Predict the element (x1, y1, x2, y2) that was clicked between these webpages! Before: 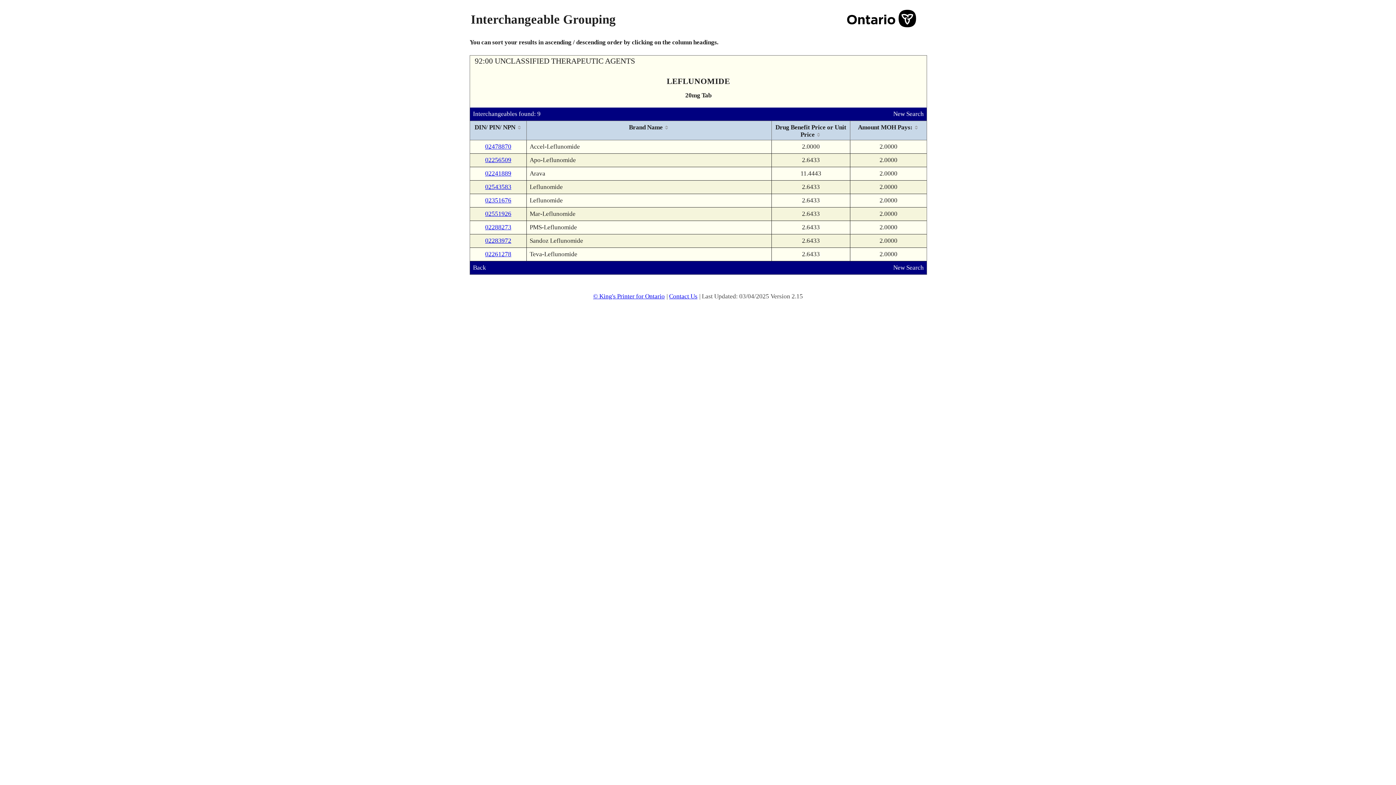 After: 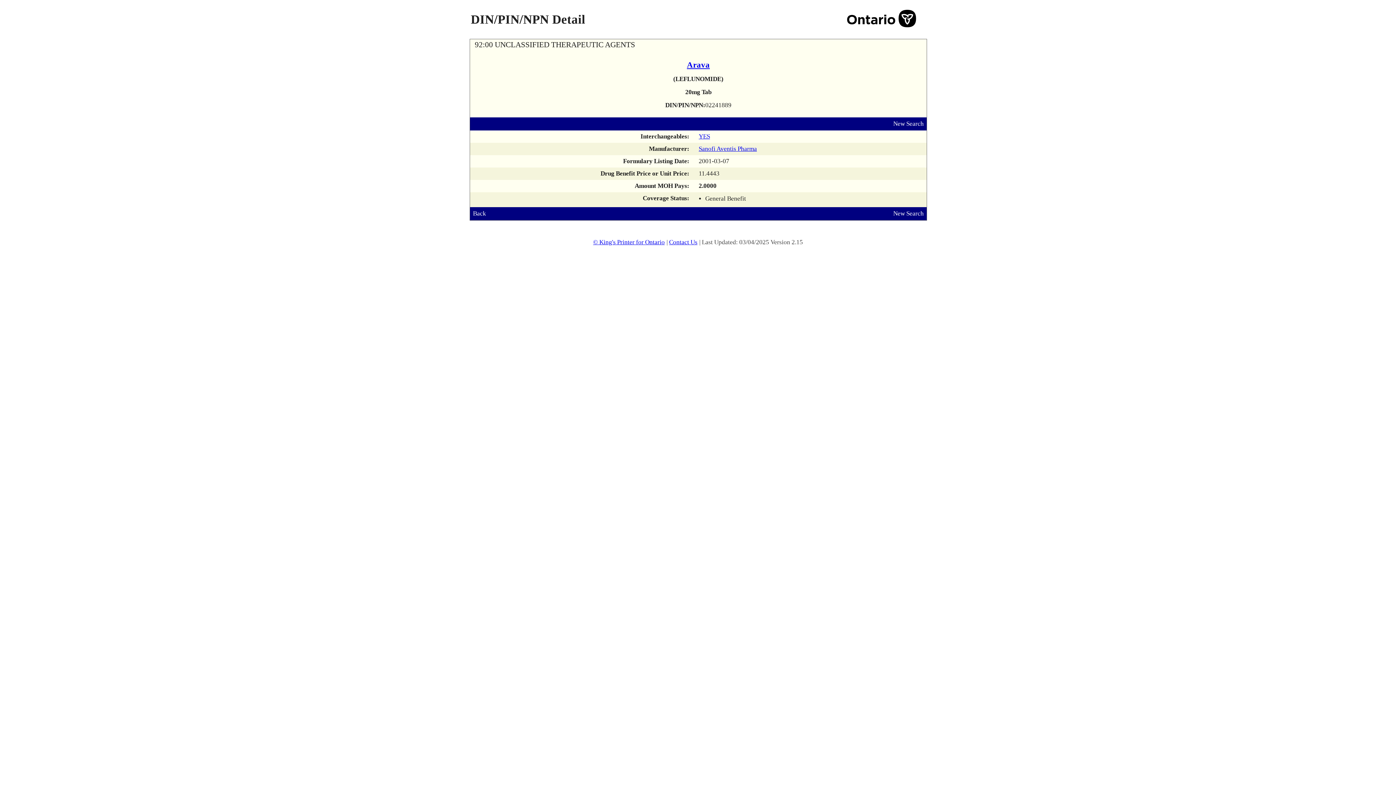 Action: label: 02241889 bbox: (485, 170, 511, 177)